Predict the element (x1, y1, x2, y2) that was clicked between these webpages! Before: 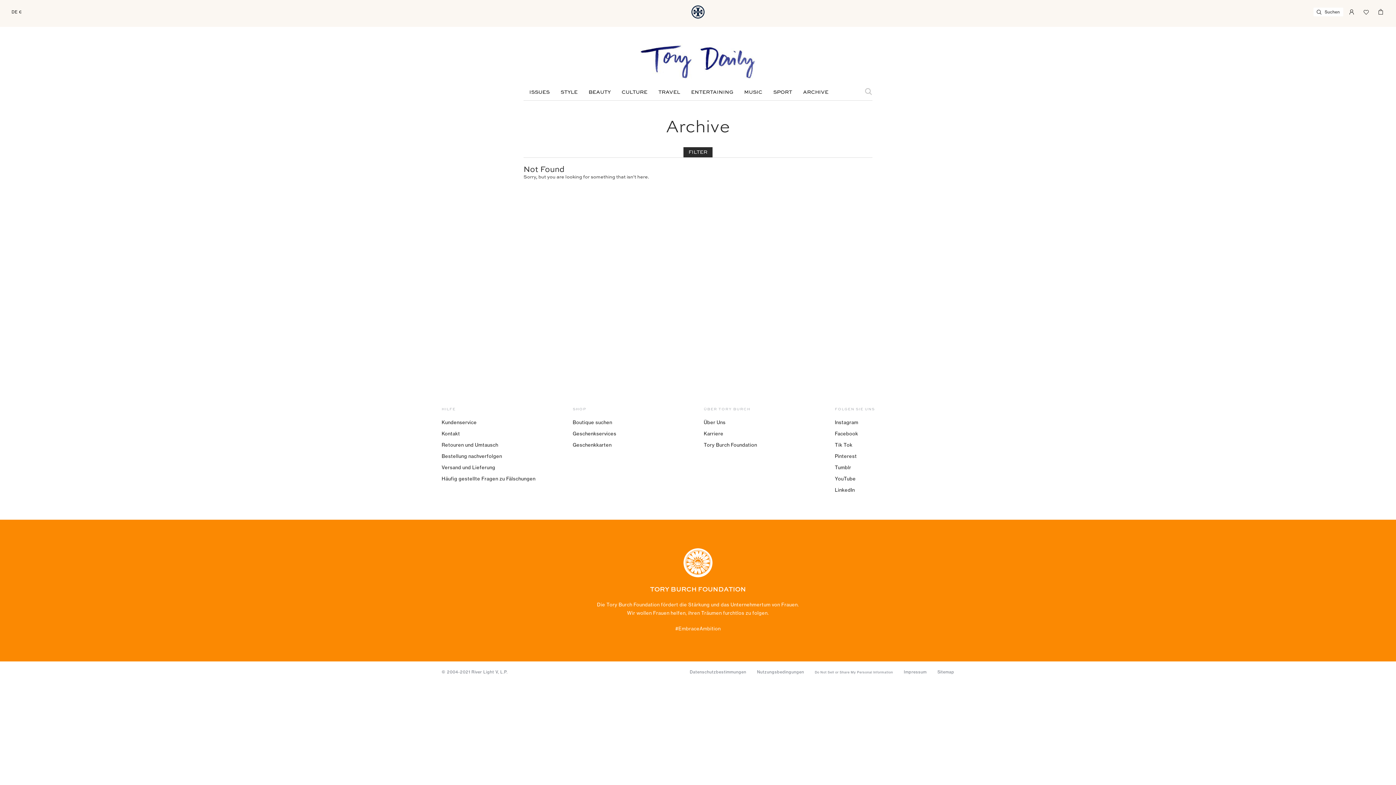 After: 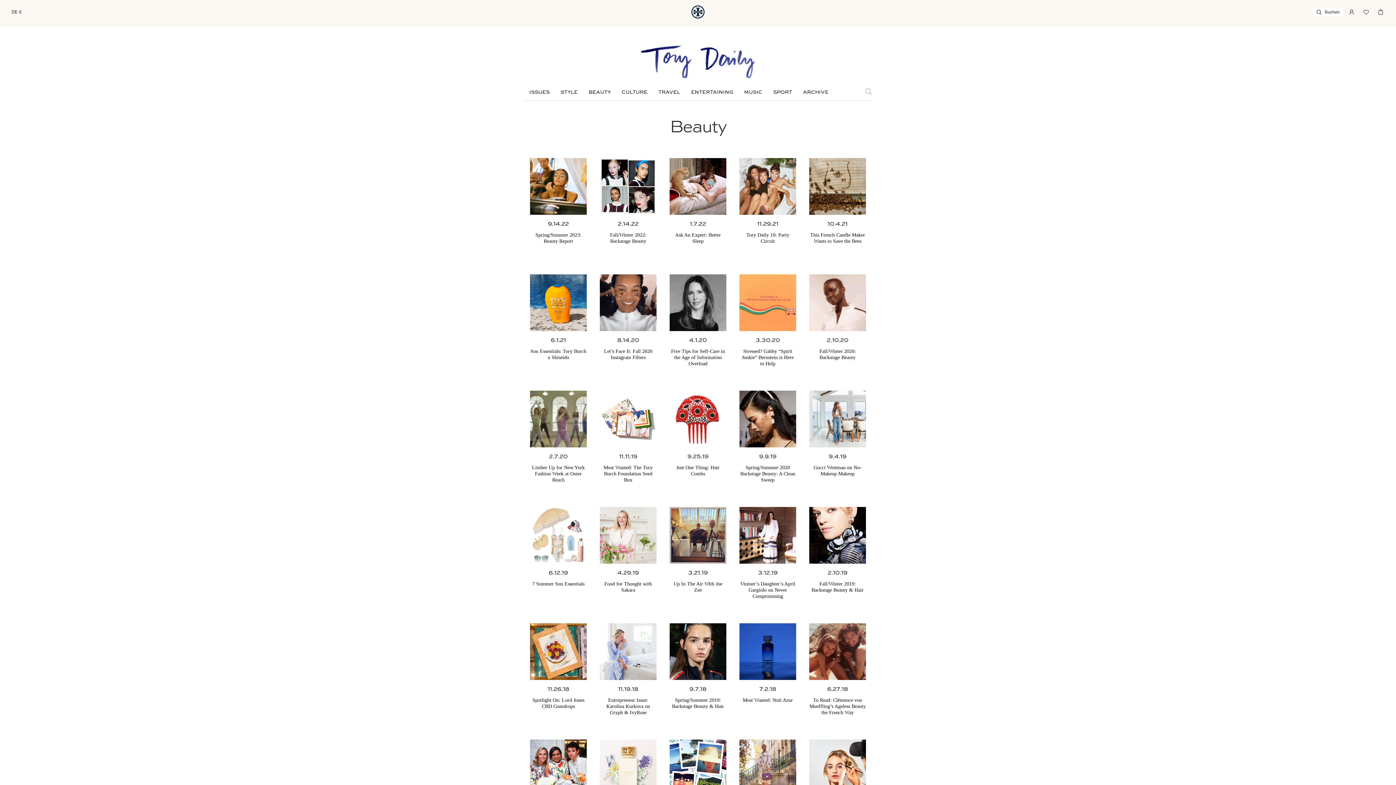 Action: bbox: (583, 88, 616, 96) label: BEAUTY